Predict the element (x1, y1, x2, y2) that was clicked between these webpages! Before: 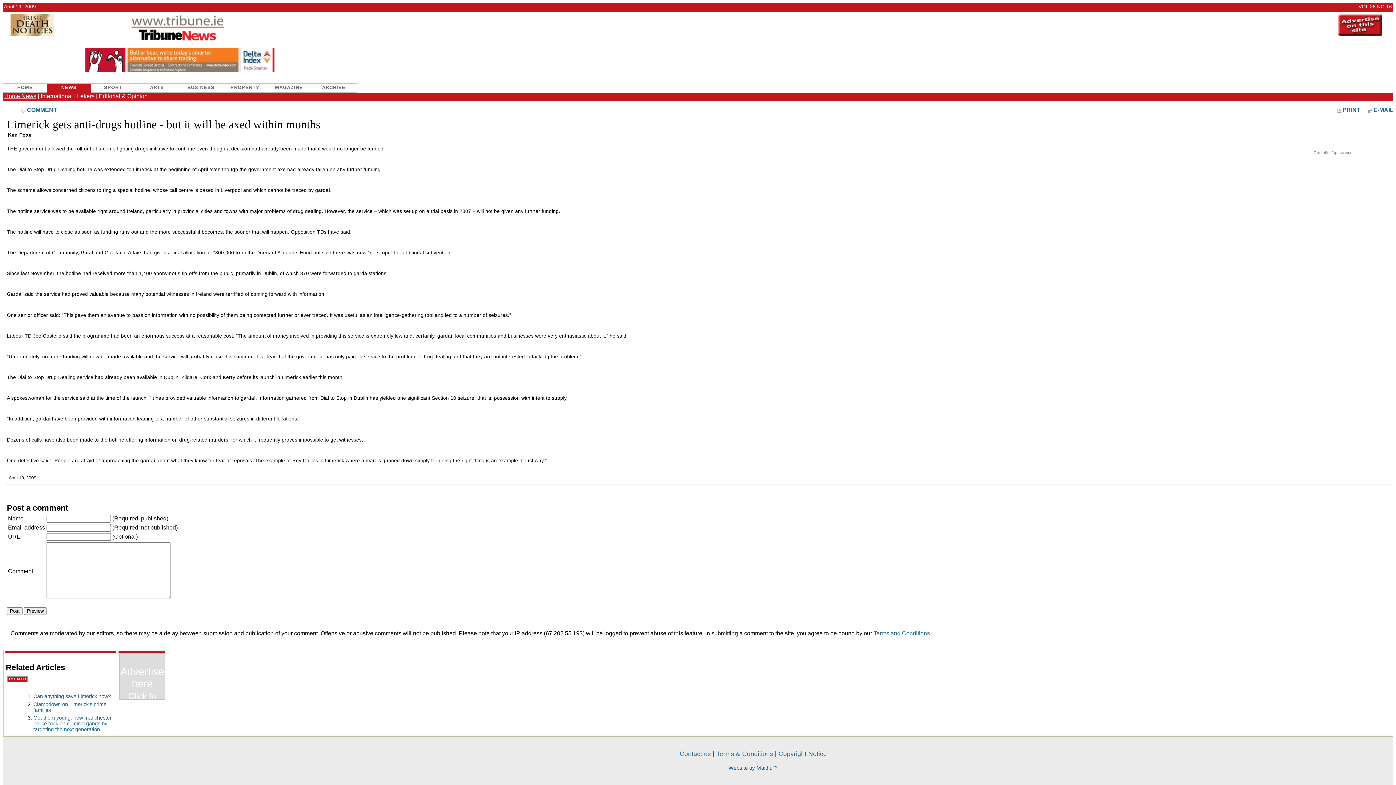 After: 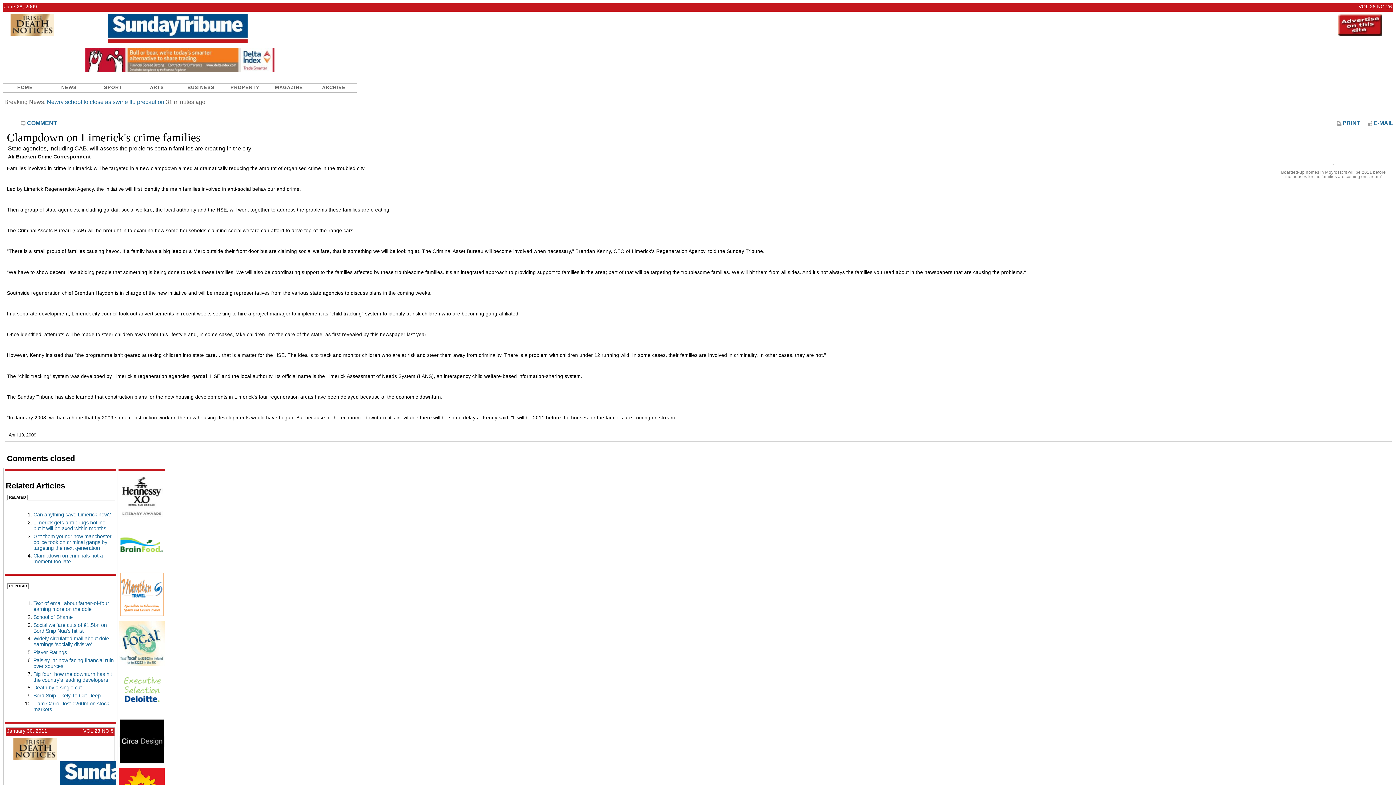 Action: bbox: (33, 701, 106, 713) label: Clampdown on Limerick's crime families